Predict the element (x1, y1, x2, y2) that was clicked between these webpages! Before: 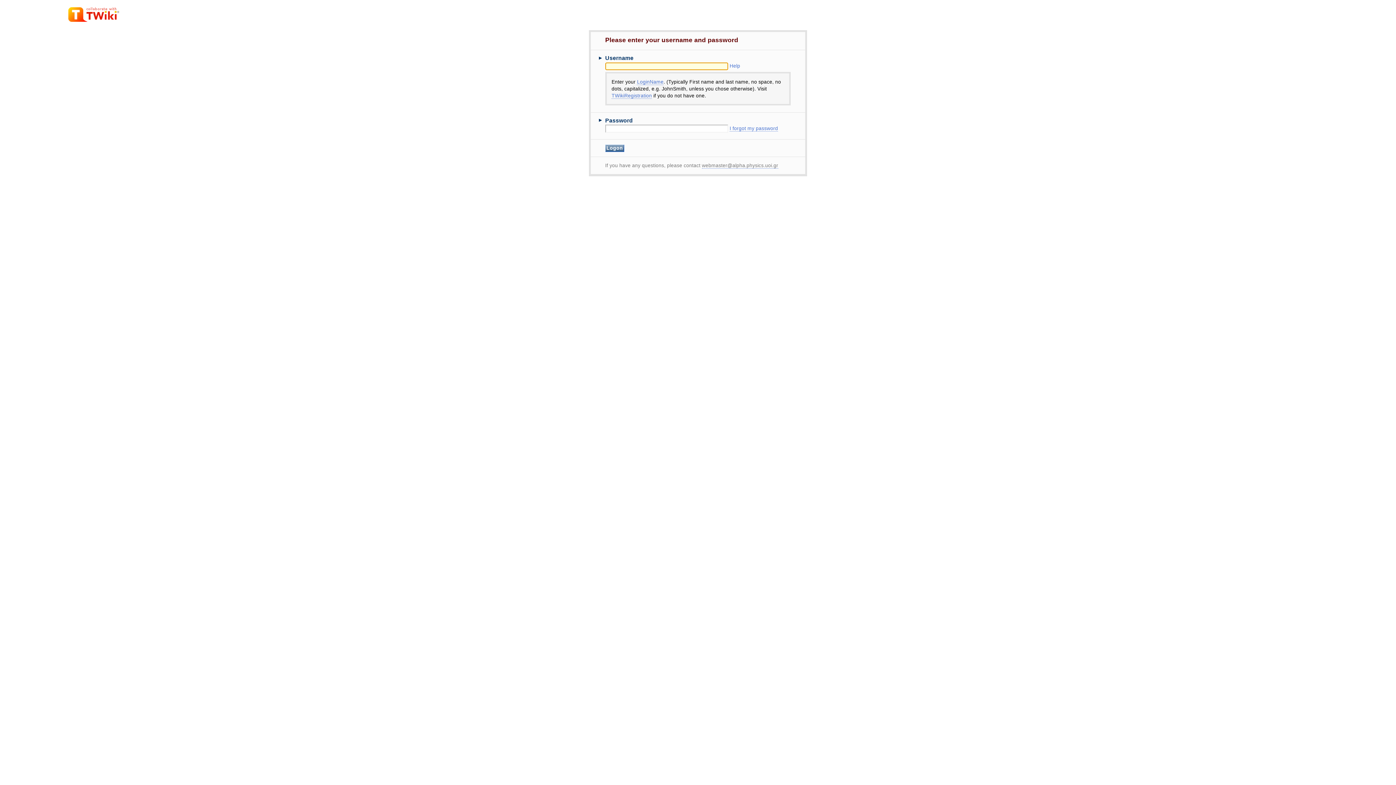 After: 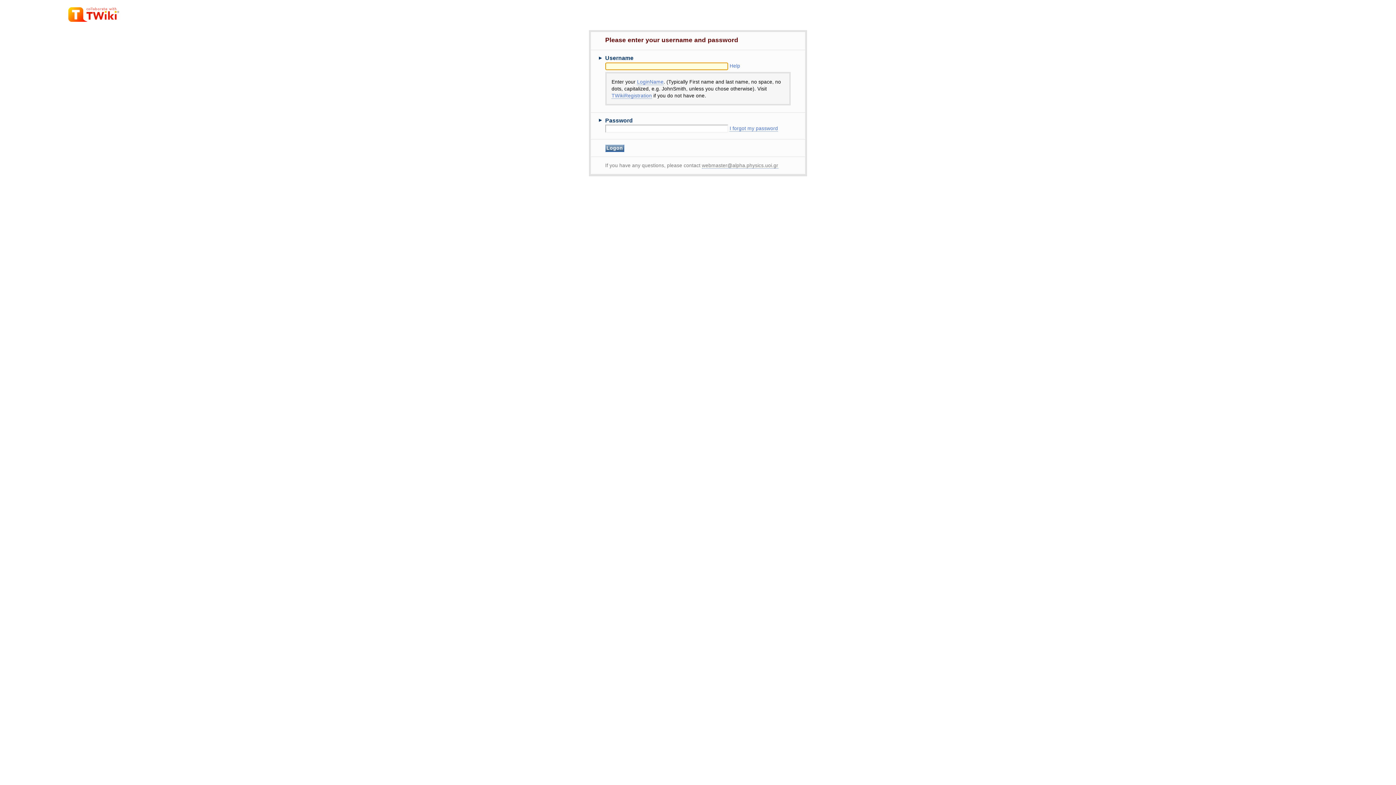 Action: bbox: (611, 93, 652, 98) label: TWikiRegistration